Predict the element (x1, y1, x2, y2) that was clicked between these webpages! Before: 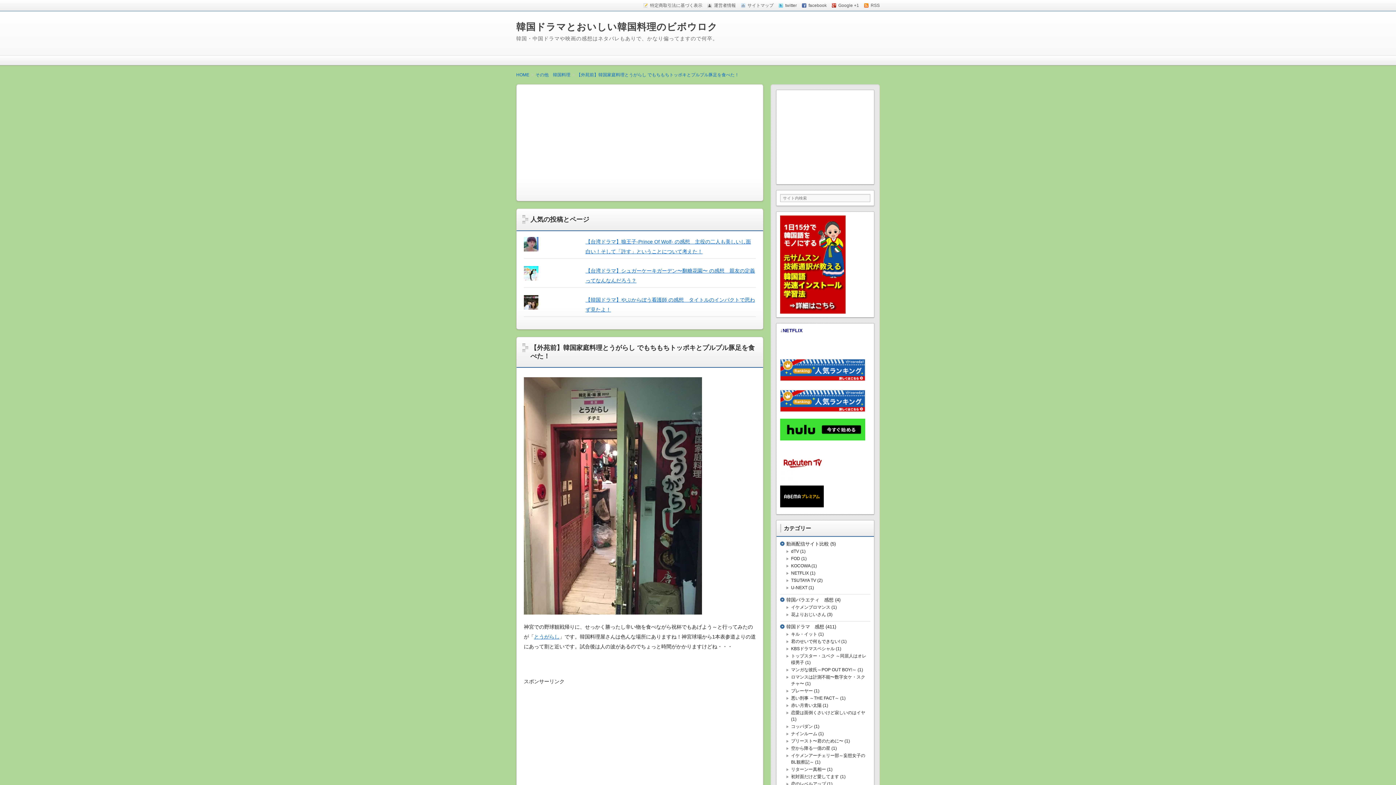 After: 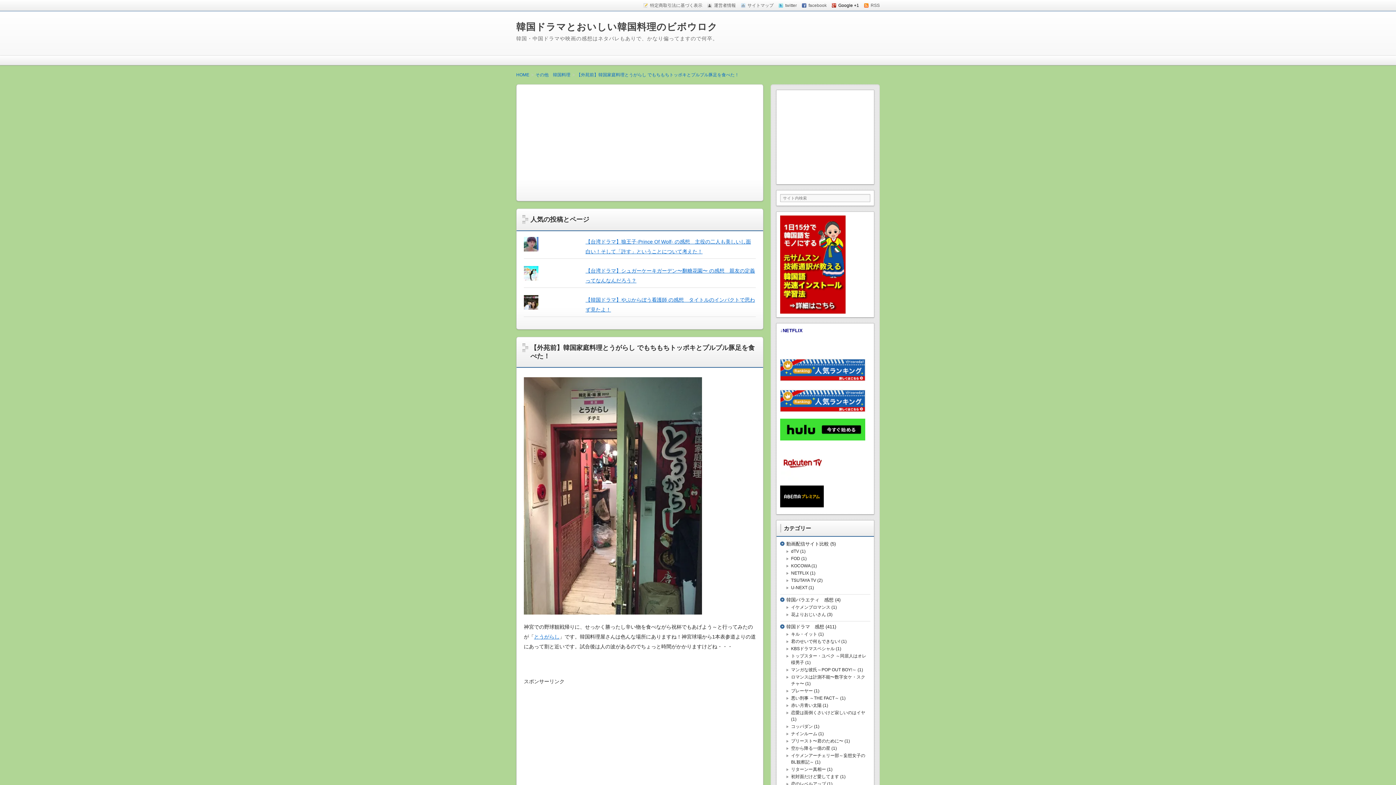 Action: bbox: (832, -1, 859, 12) label: Google +1